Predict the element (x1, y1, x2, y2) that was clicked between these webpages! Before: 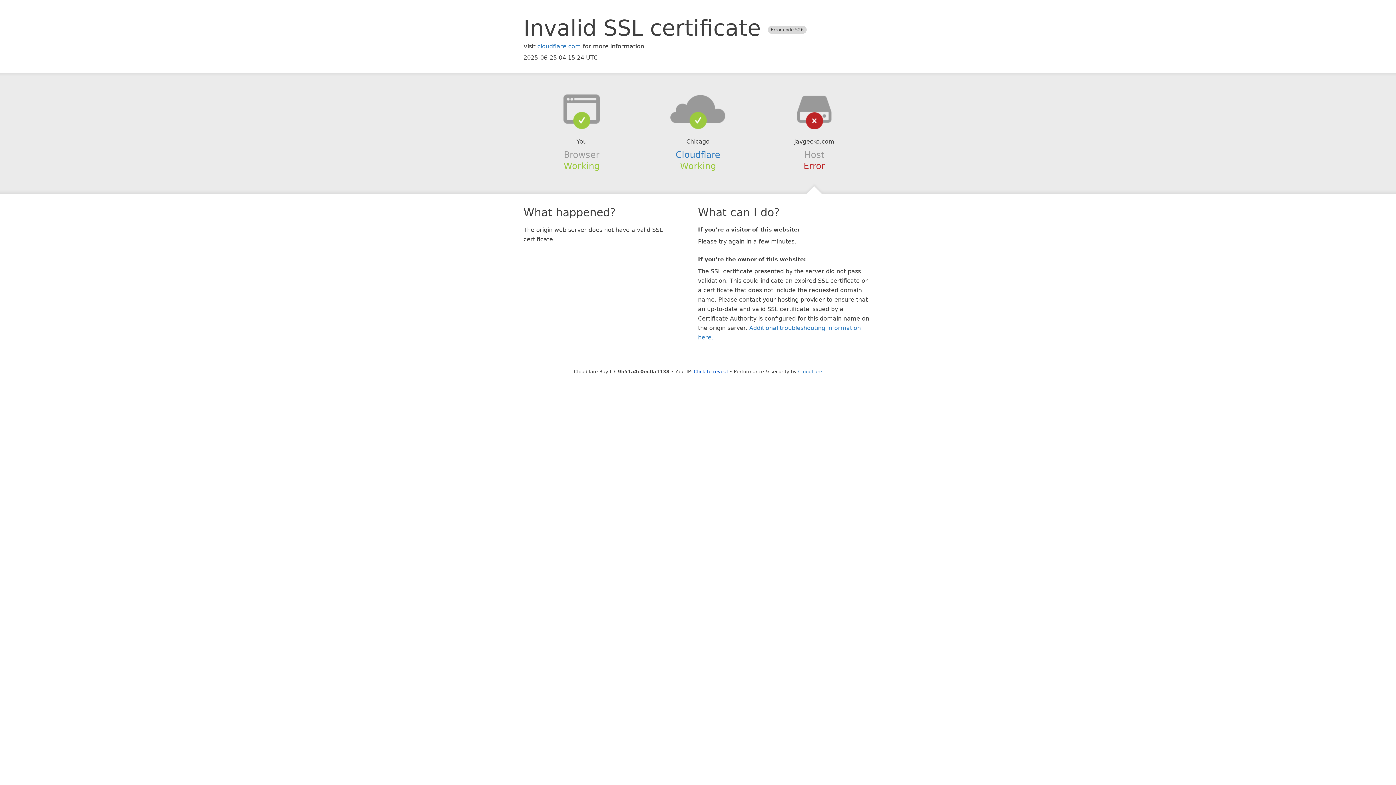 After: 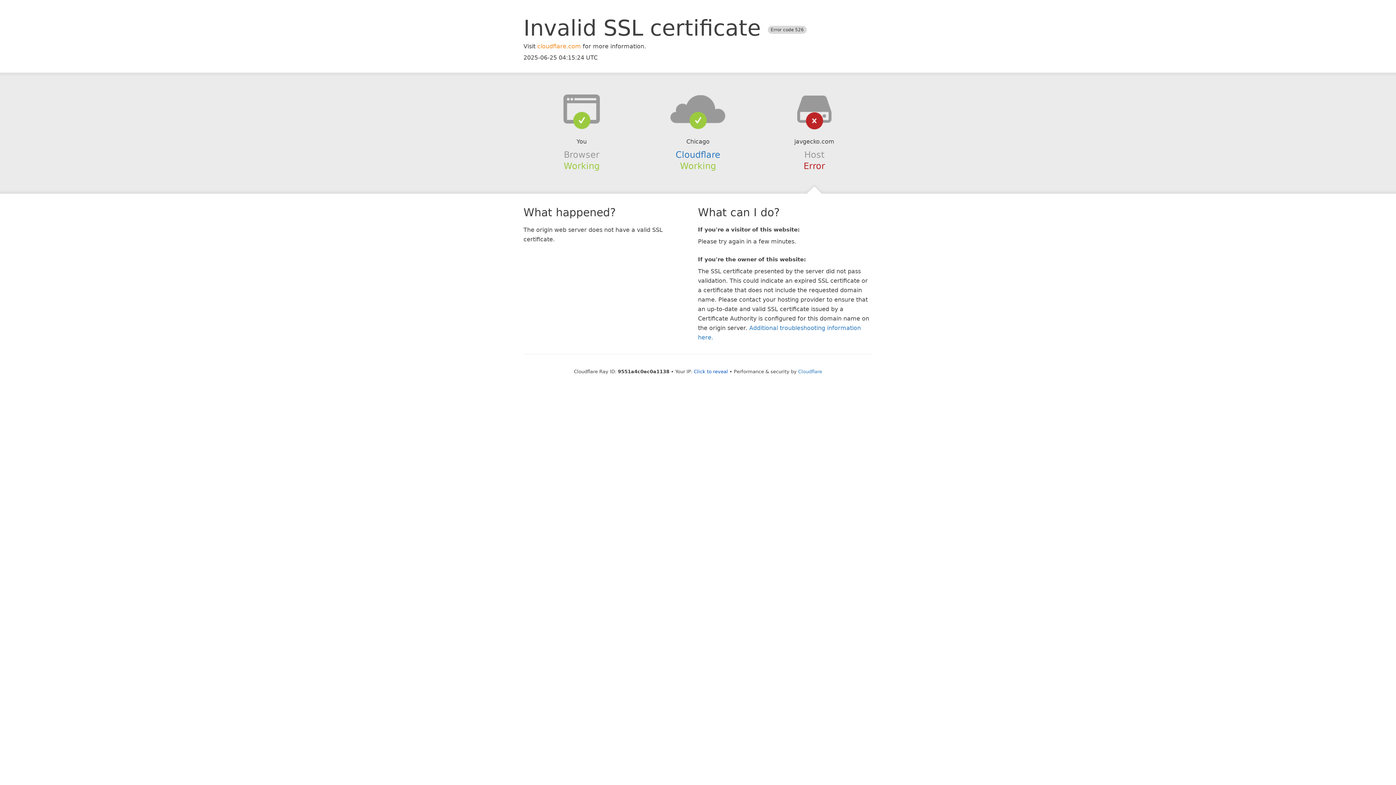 Action: label: cloudflare.com bbox: (537, 42, 581, 49)